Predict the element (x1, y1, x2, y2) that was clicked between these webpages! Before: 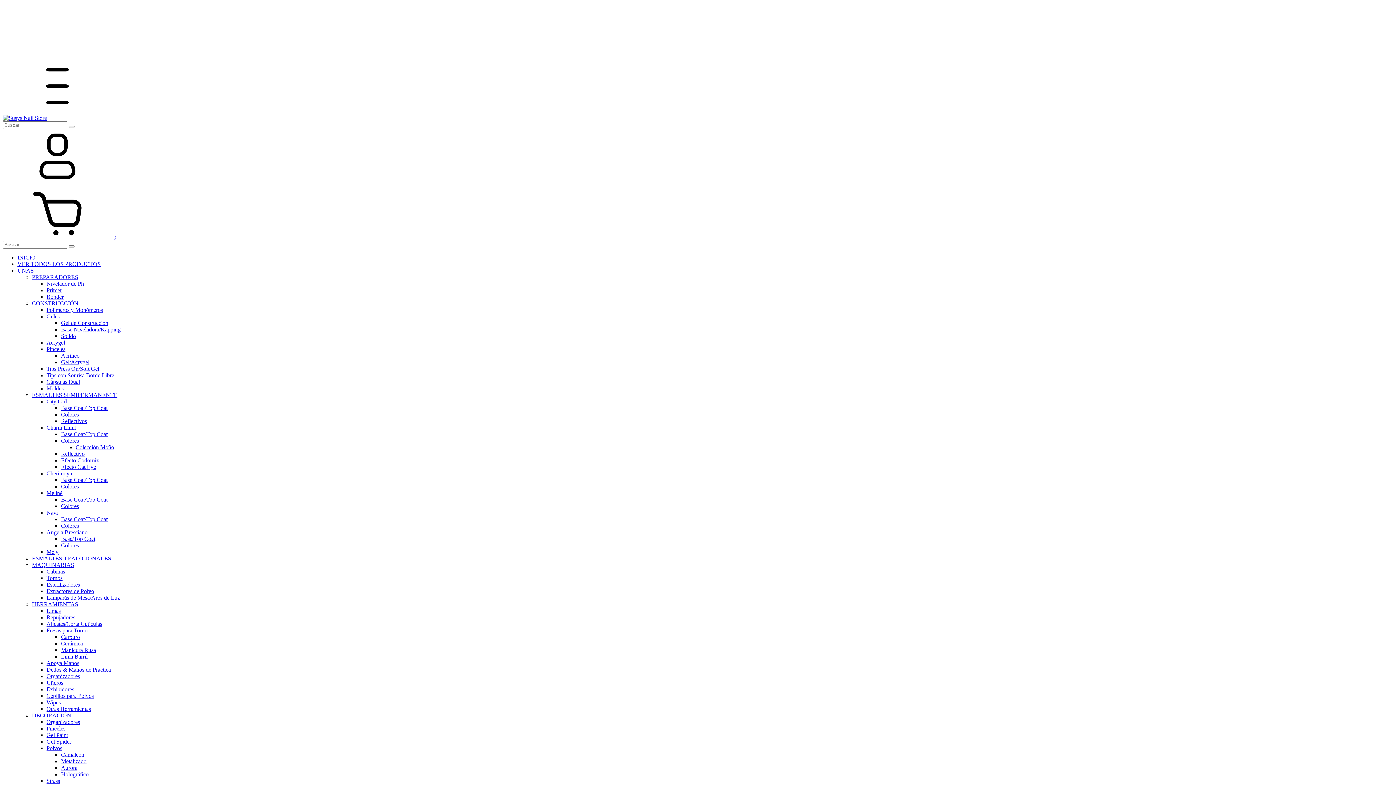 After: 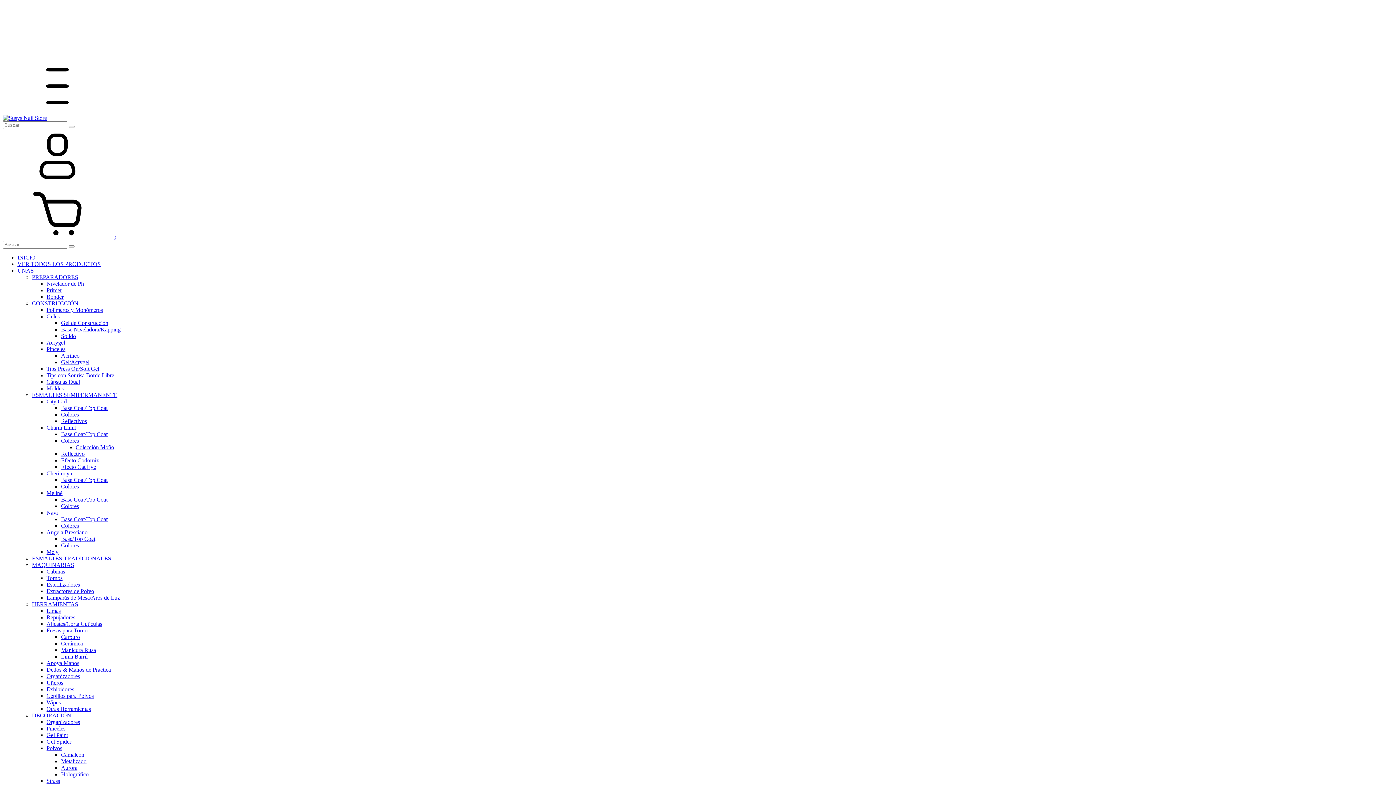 Action: label: Base Coat/Top Coat bbox: (61, 516, 107, 522)